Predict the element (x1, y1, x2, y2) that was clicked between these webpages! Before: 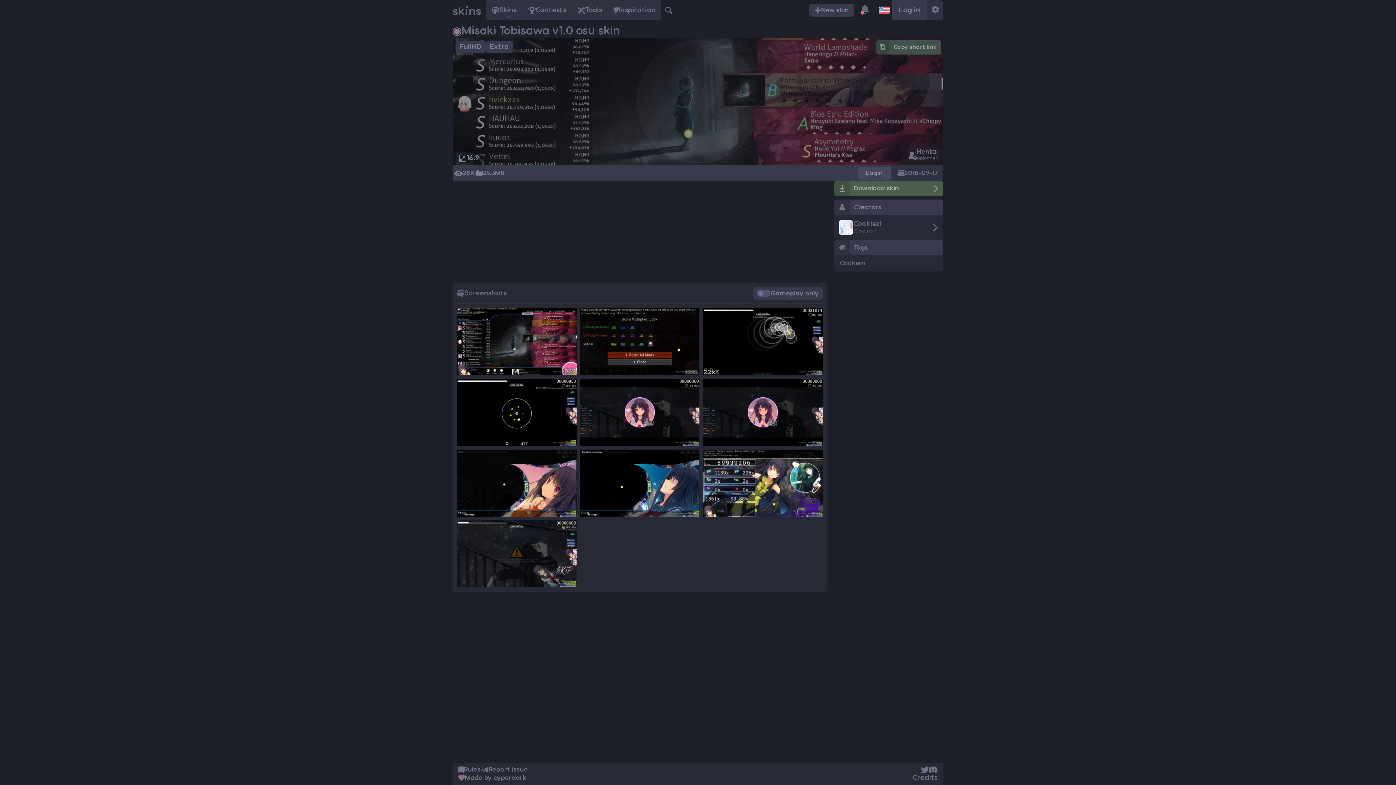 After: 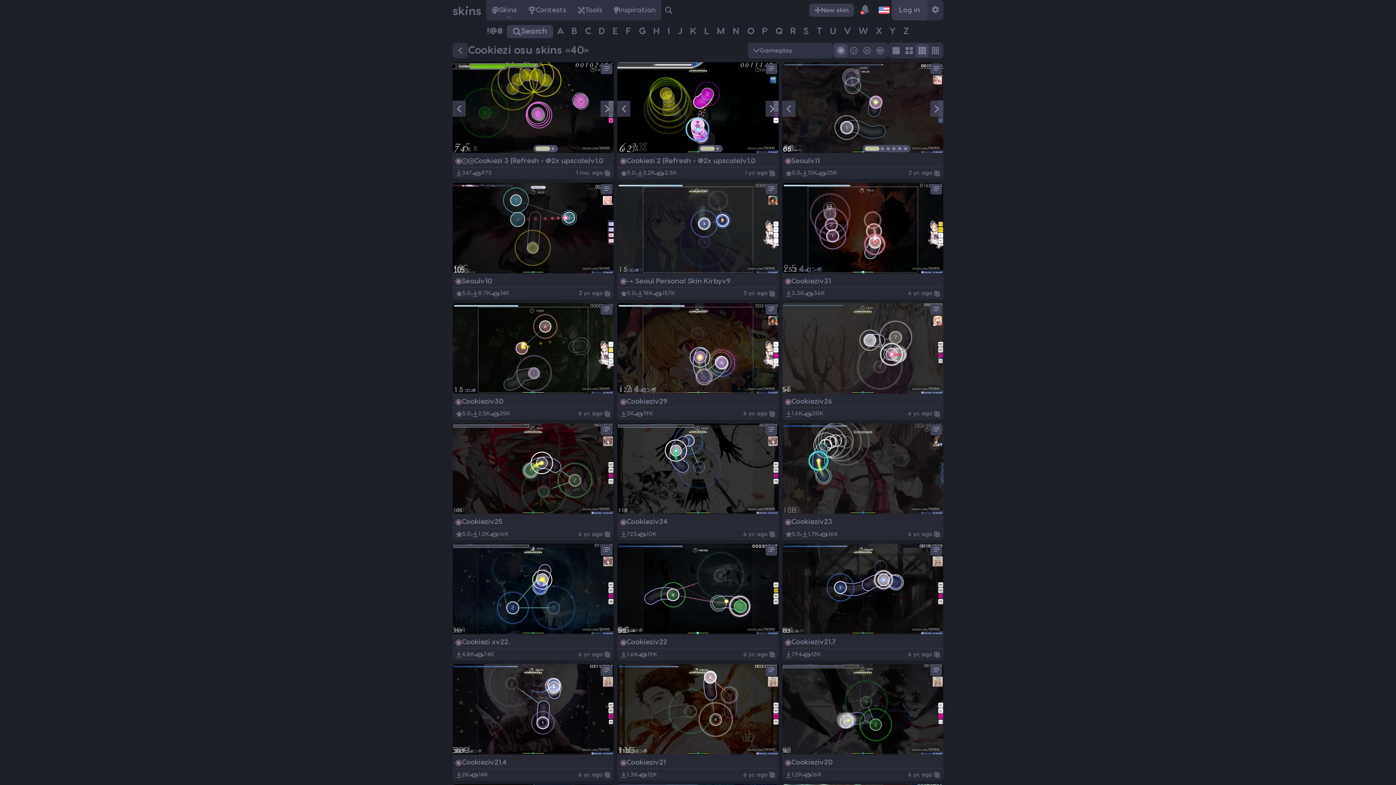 Action: bbox: (837, 258, 868, 268) label: Cookiezi